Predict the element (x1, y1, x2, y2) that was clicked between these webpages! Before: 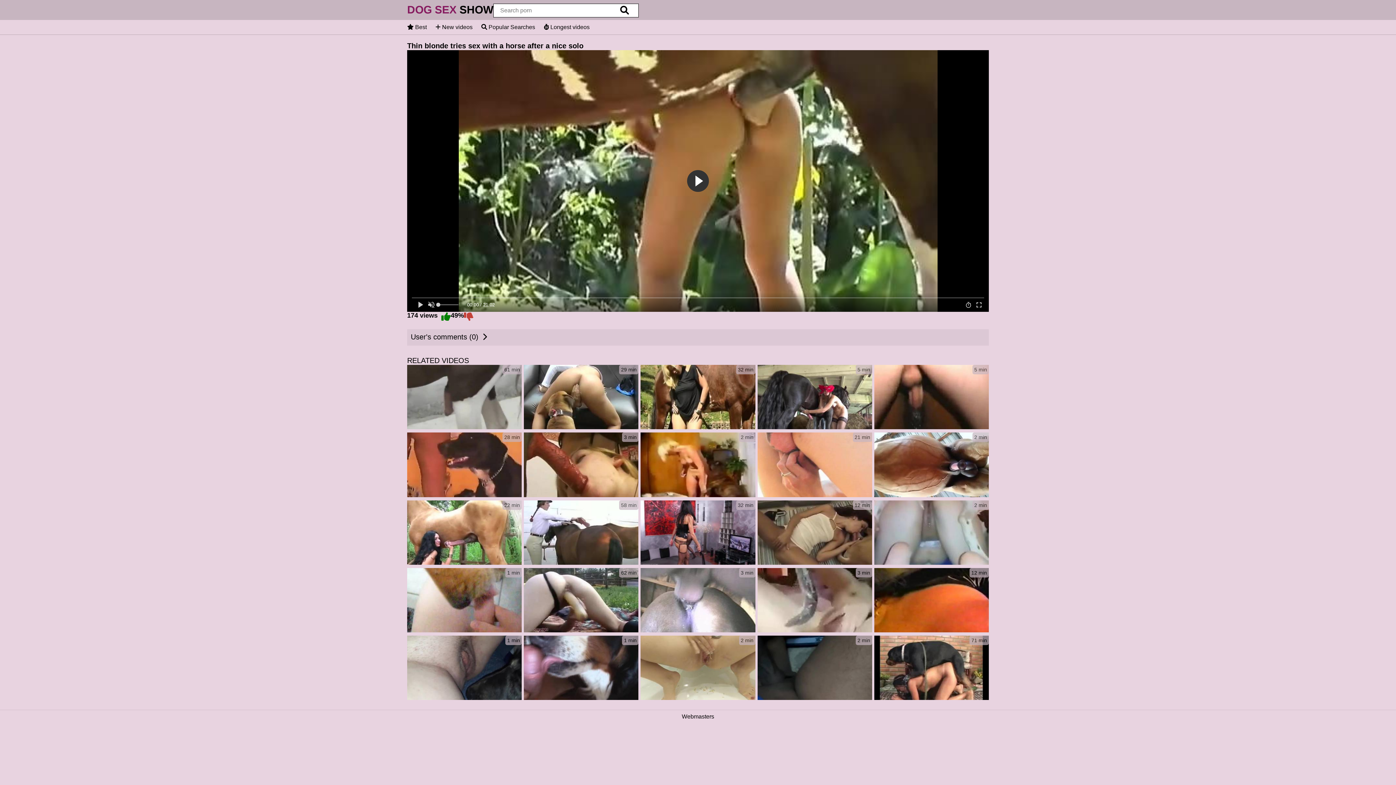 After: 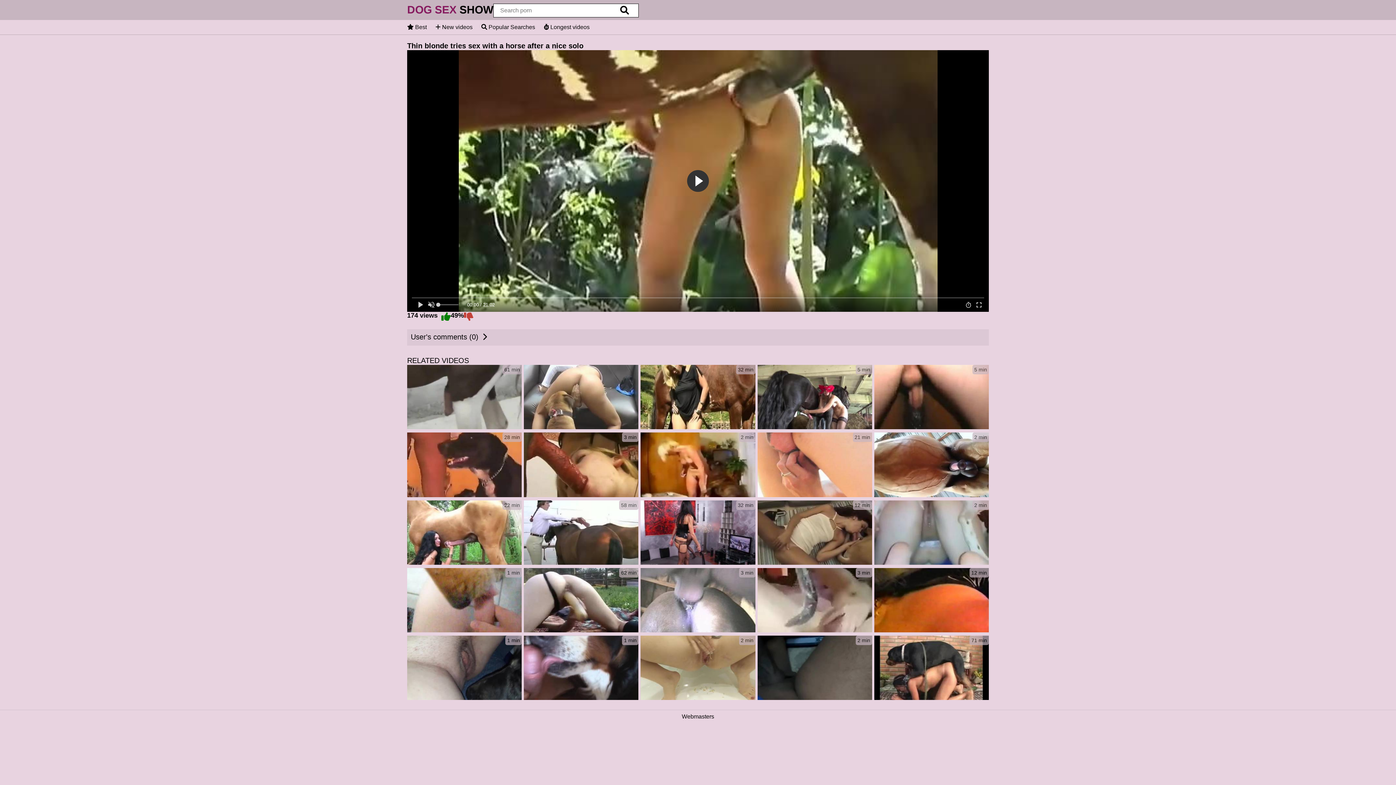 Action: bbox: (524, 365, 638, 430) label: 29 min